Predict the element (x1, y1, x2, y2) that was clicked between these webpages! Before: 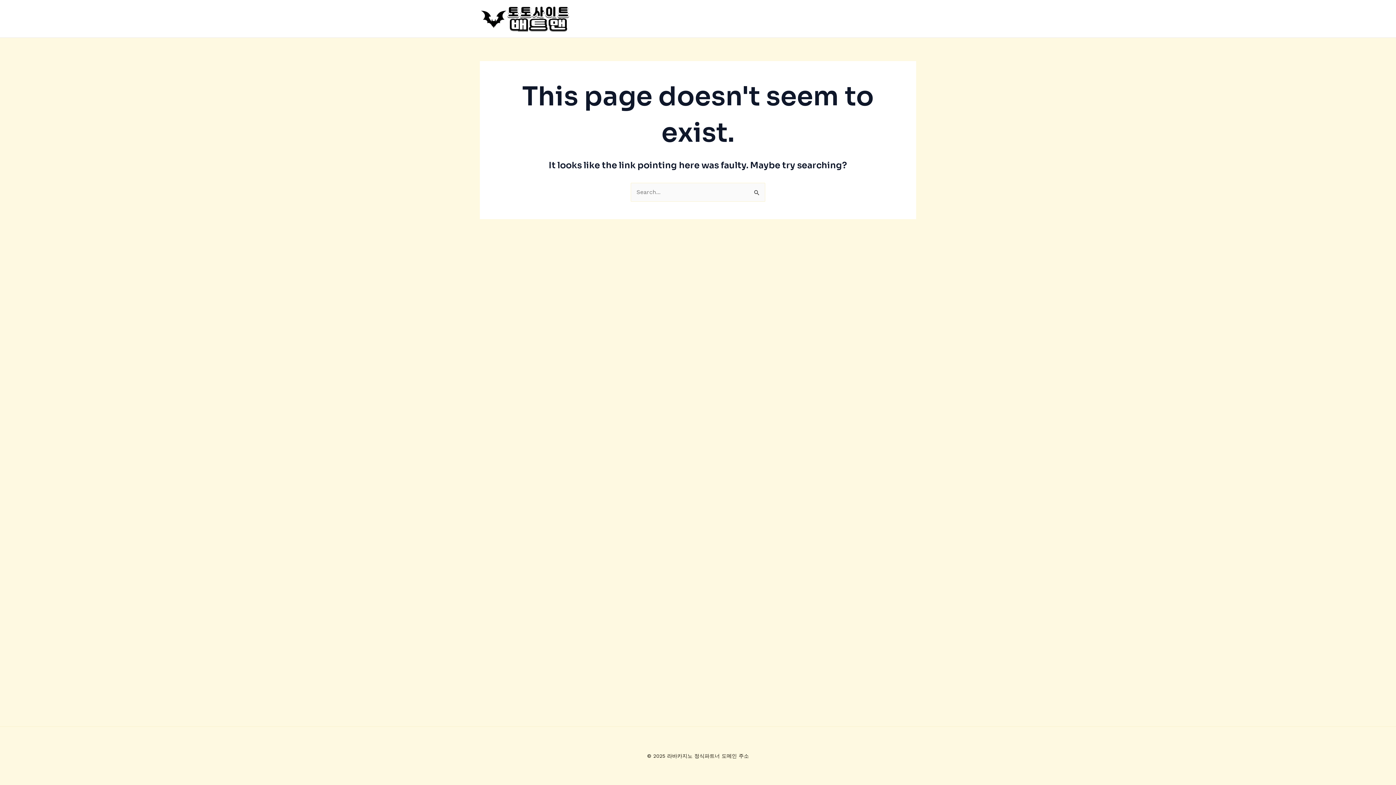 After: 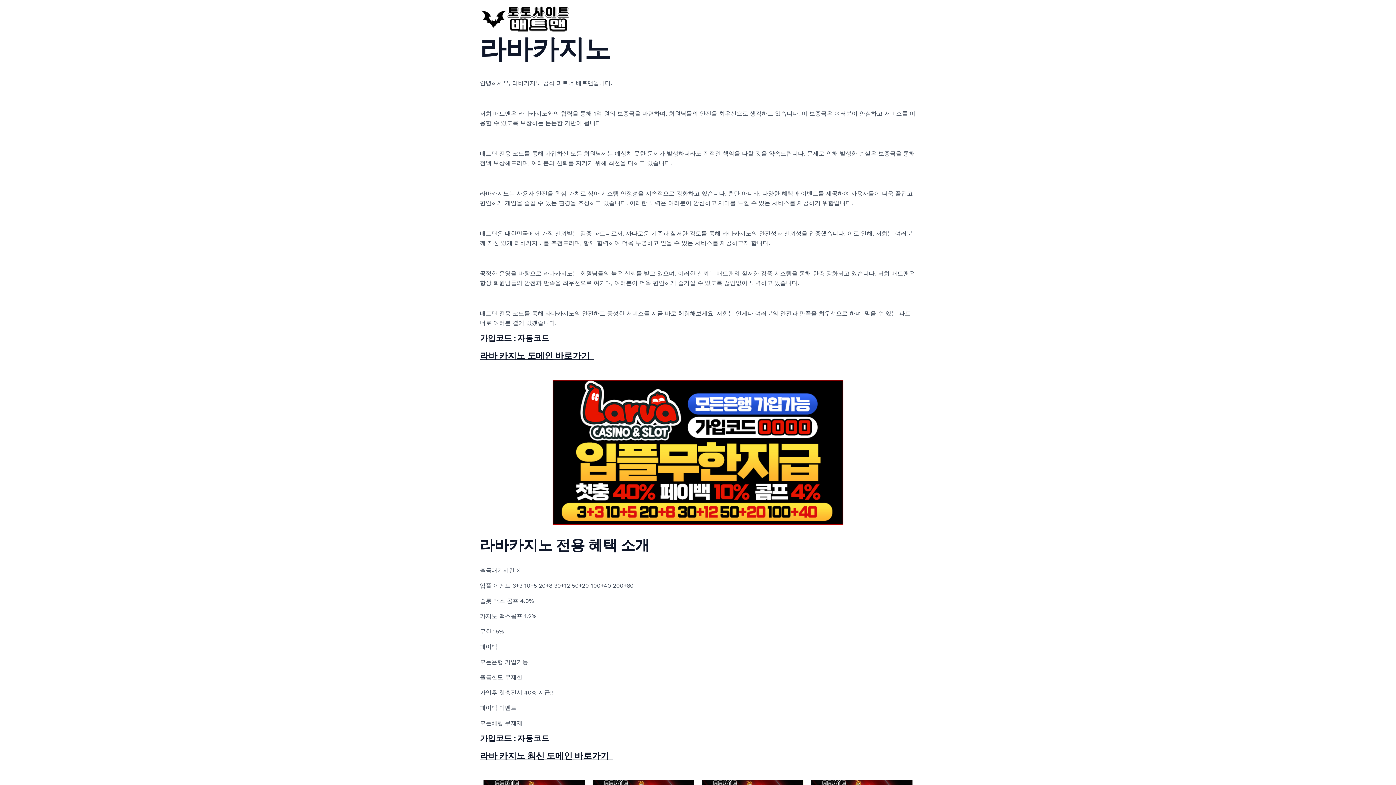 Action: bbox: (480, 14, 570, 21)